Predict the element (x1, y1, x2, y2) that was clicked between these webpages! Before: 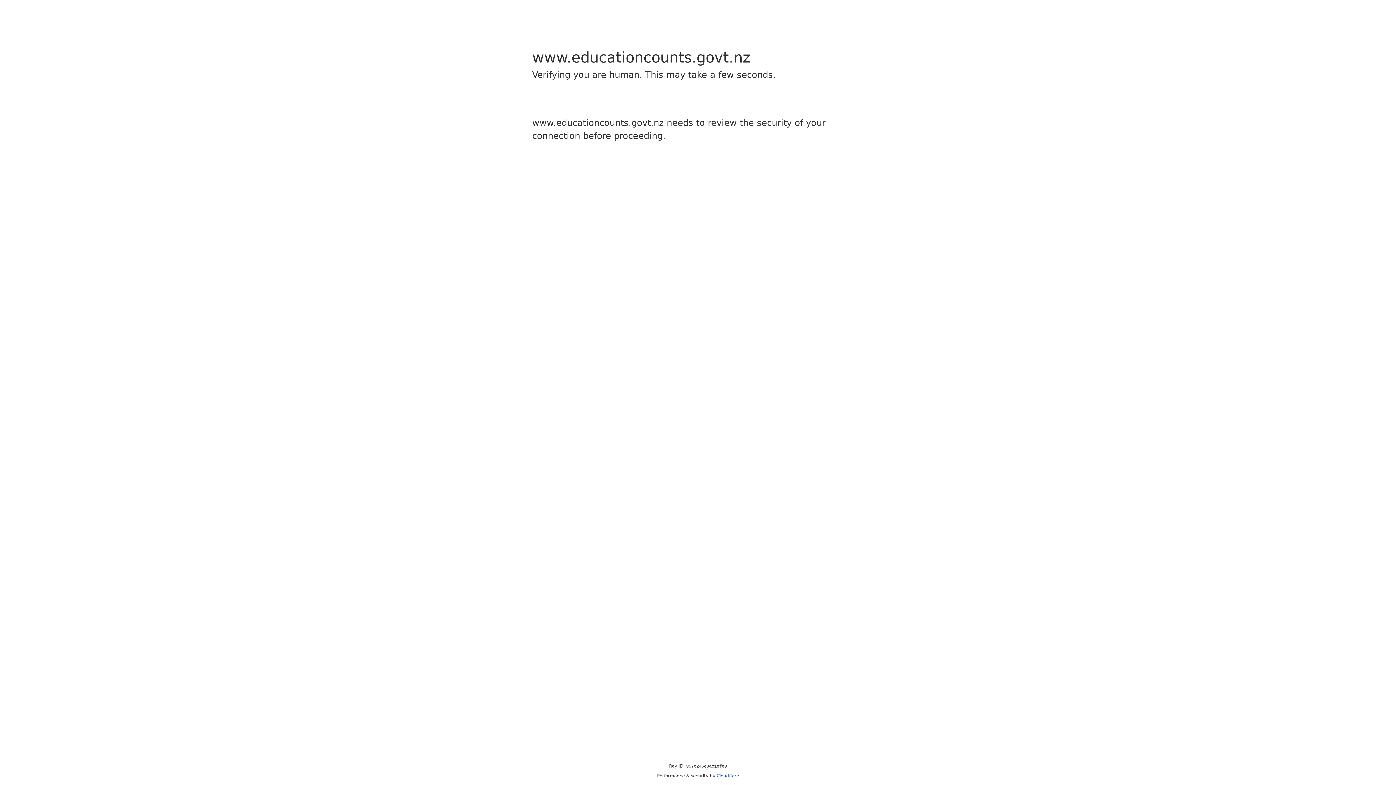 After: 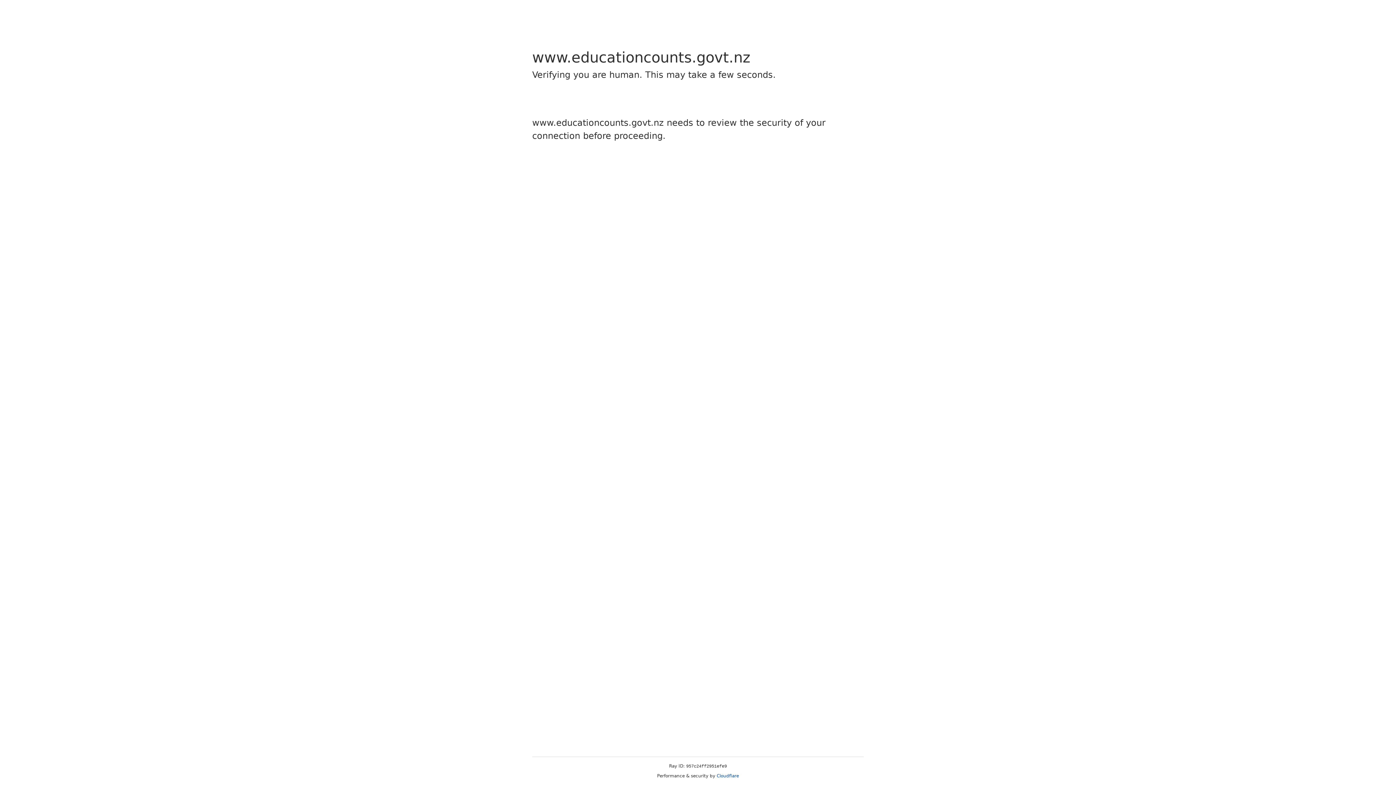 Action: bbox: (716, 773, 739, 778) label: Cloudflare